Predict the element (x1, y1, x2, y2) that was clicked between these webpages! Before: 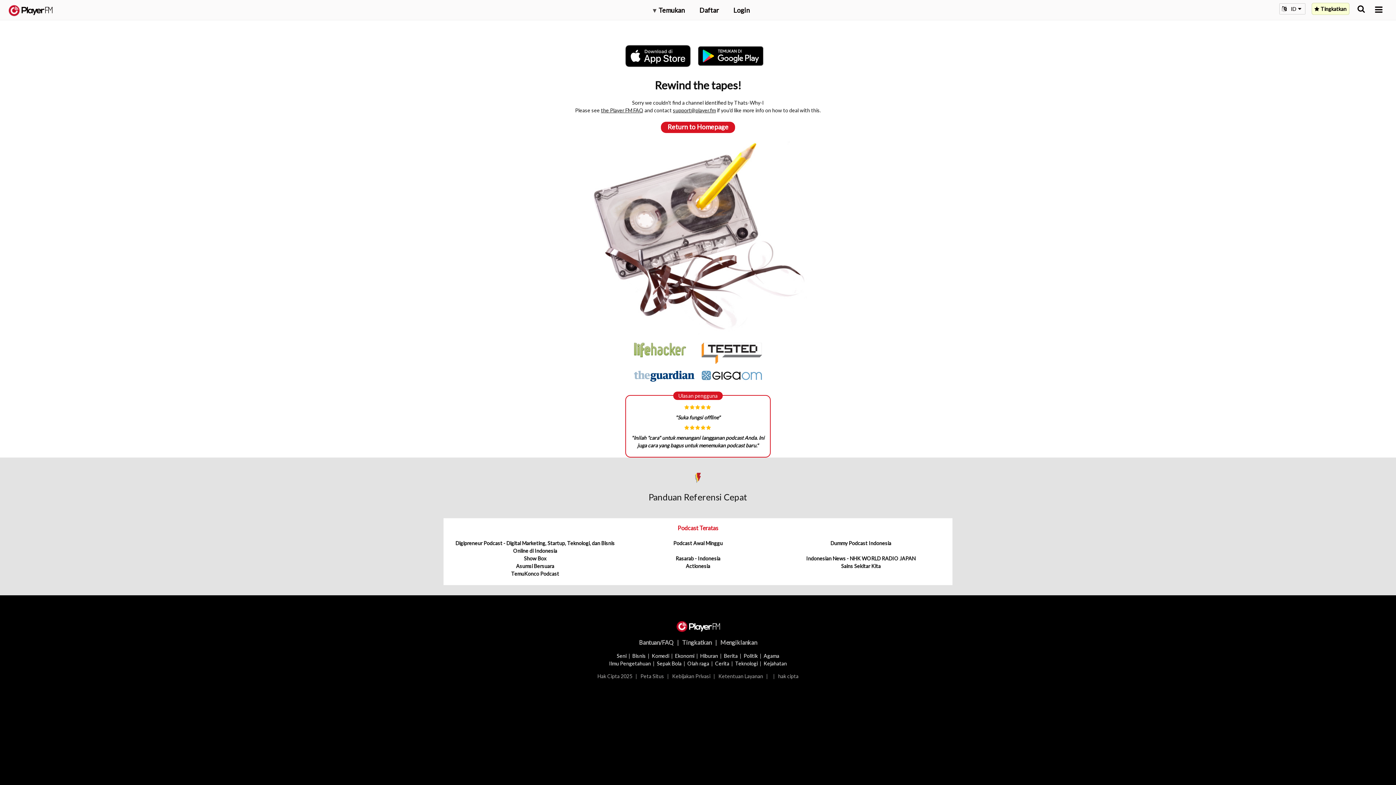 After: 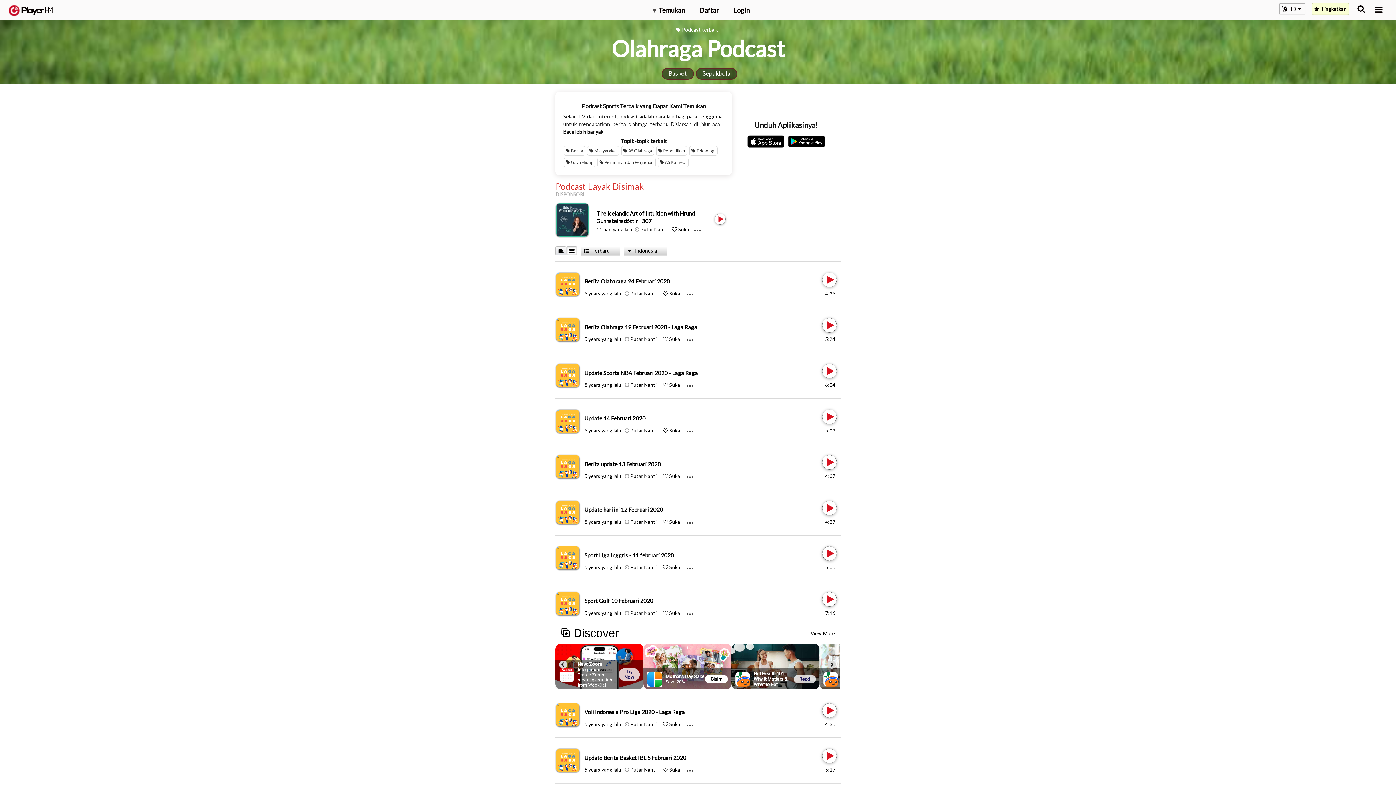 Action: label: Olah raga bbox: (687, 660, 709, 666)